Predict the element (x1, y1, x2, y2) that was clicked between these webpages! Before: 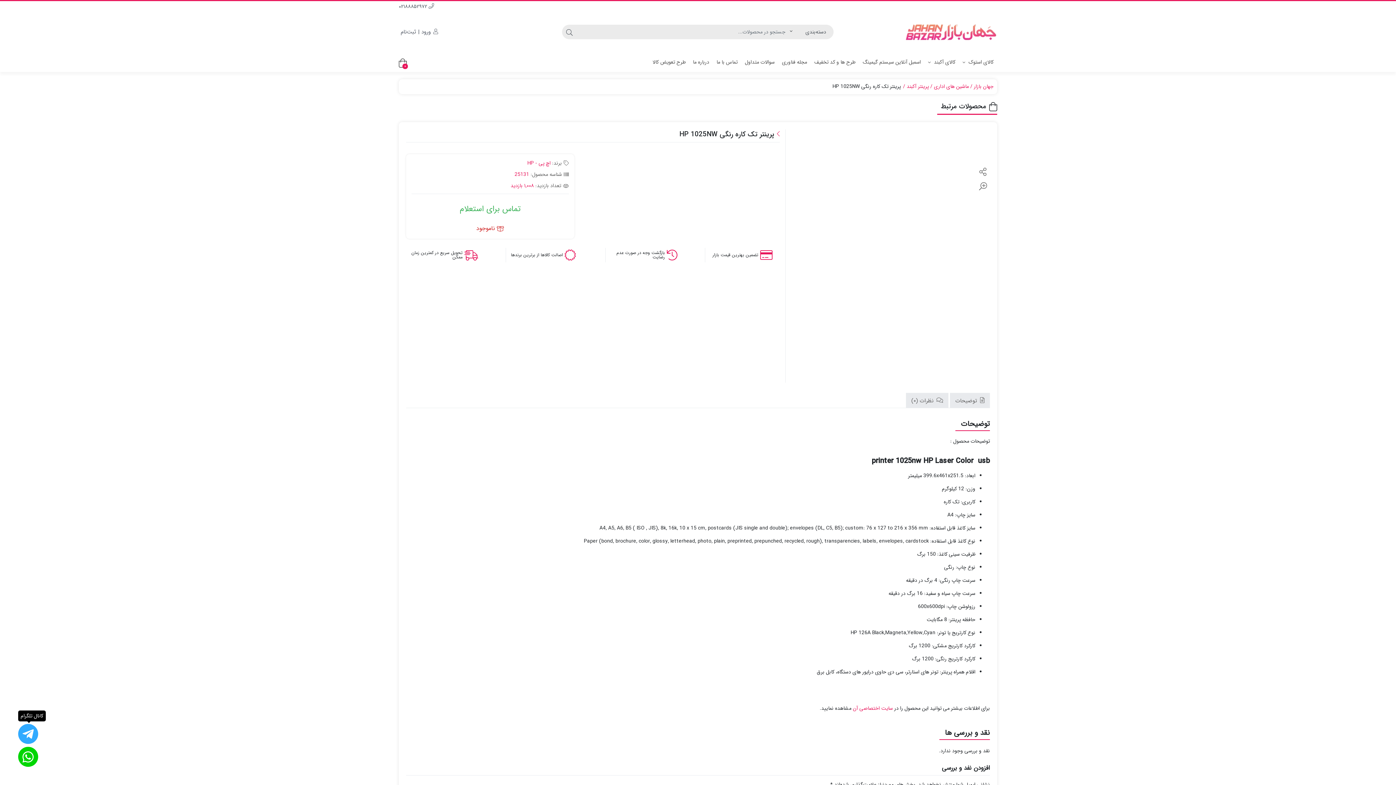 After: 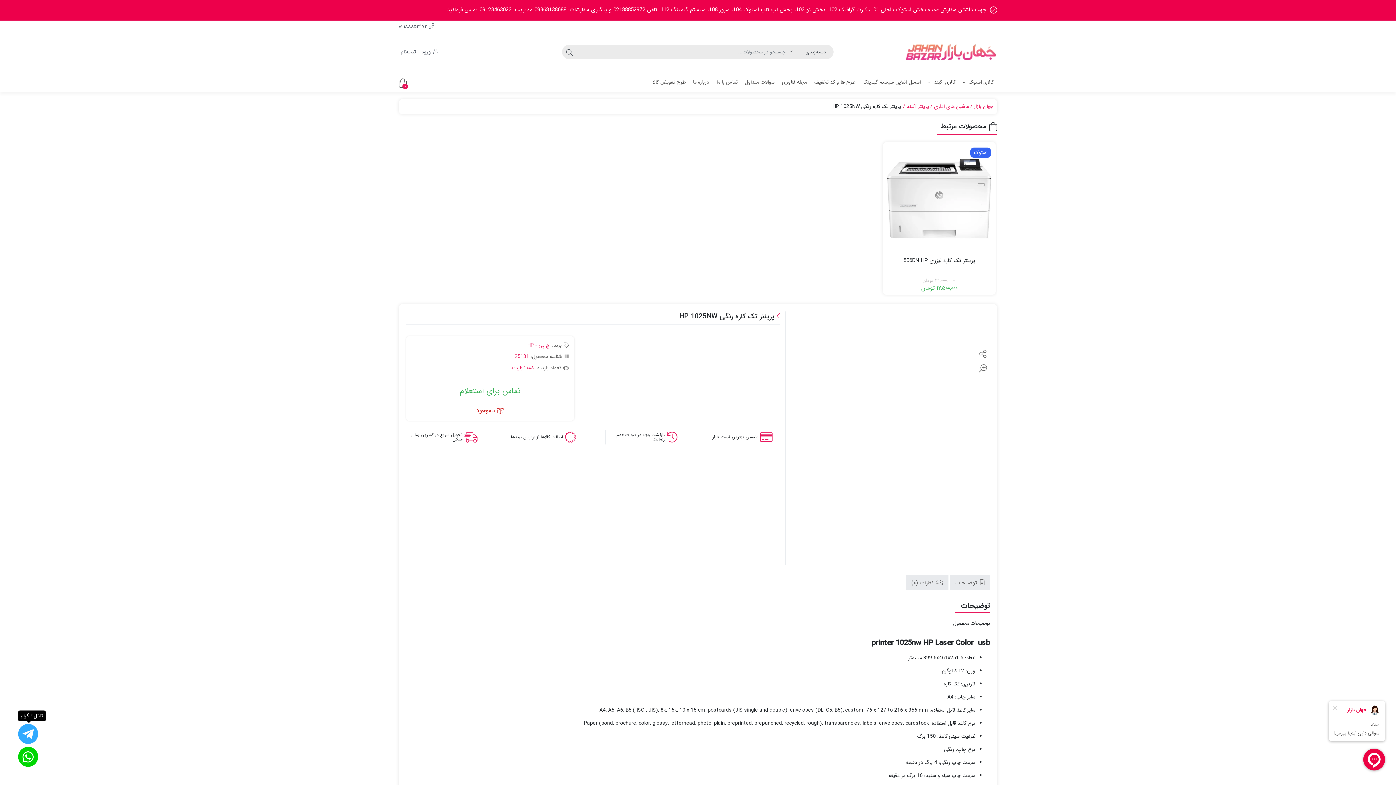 Action: label: سایت اختصاصی آن bbox: (853, 704, 893, 712)